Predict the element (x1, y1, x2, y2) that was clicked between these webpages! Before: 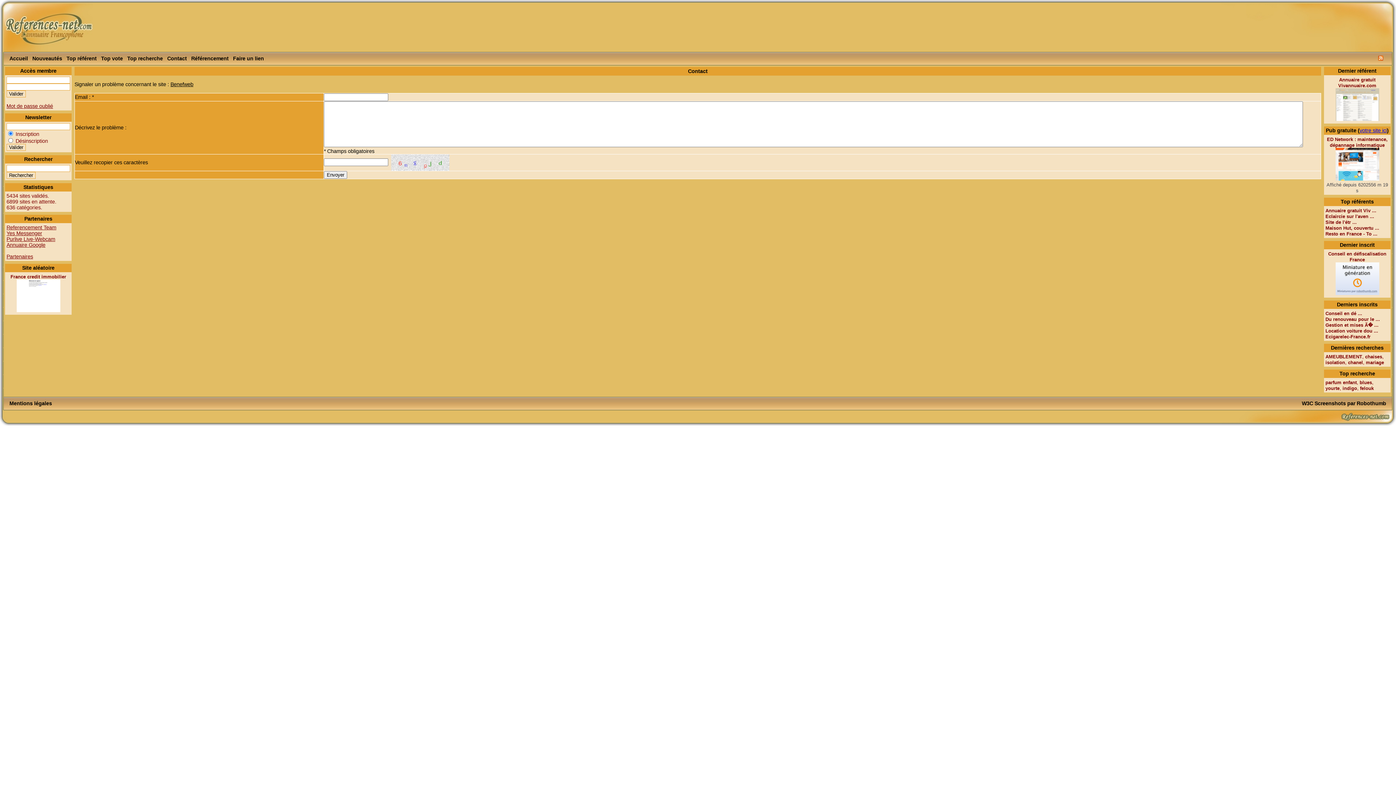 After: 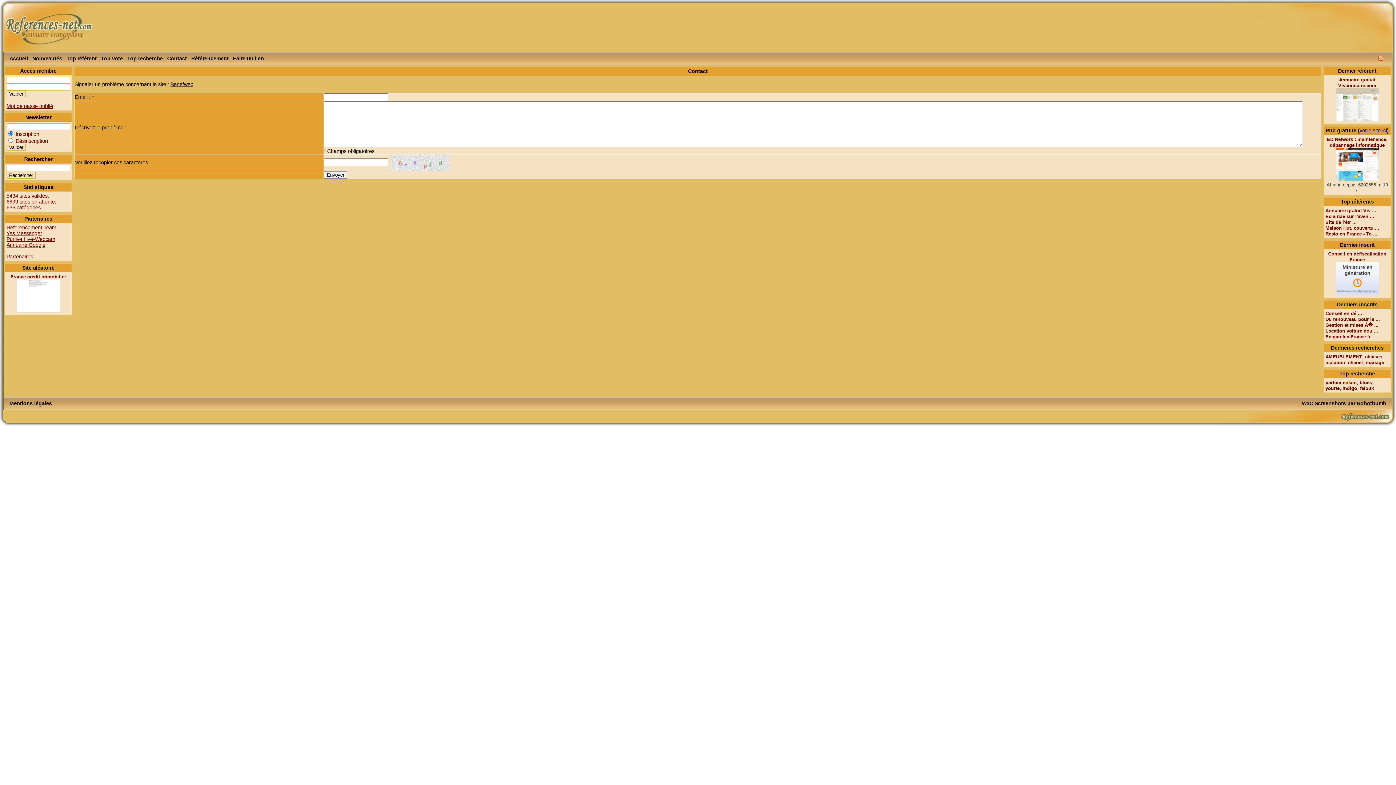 Action: bbox: (1338, 77, 1376, 88) label: Annuaire gratuit Vivannuaire.com